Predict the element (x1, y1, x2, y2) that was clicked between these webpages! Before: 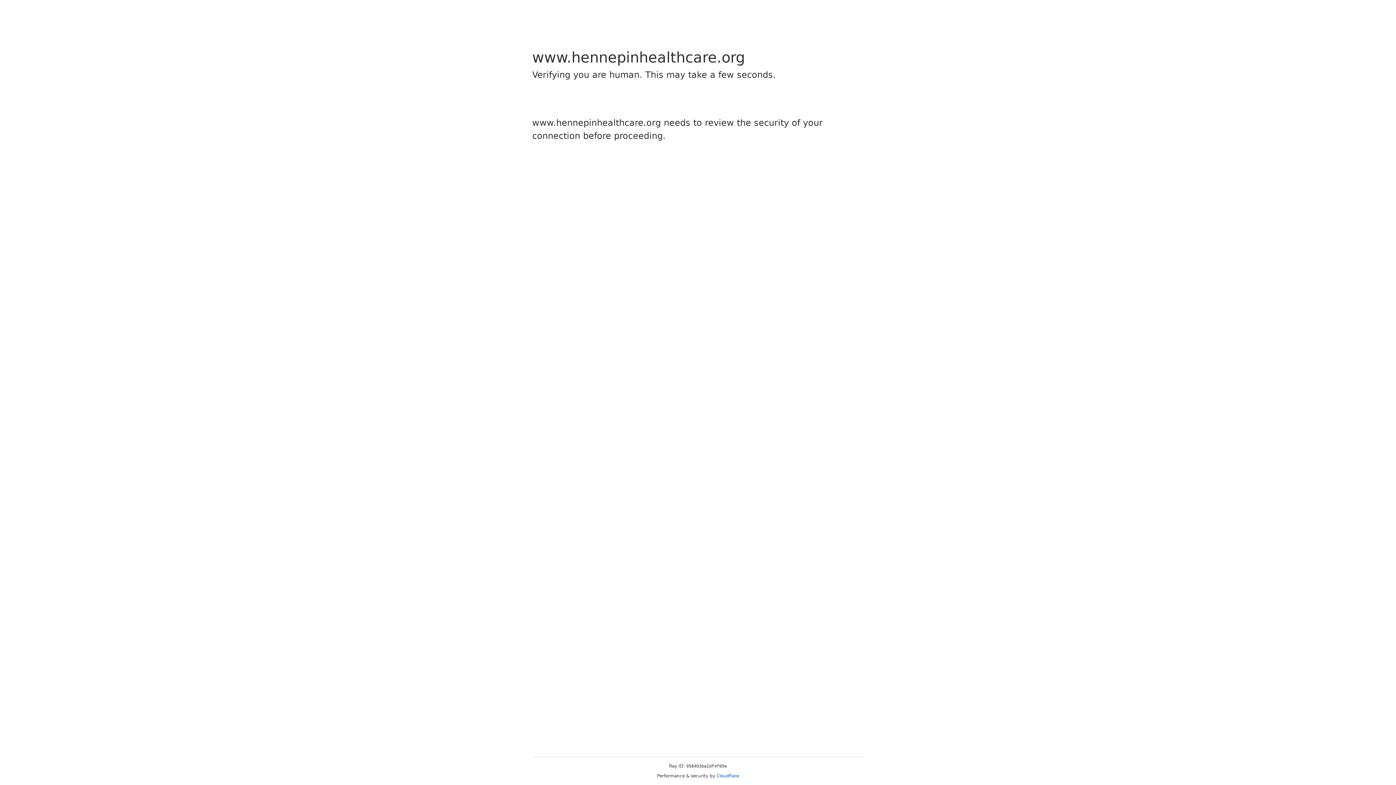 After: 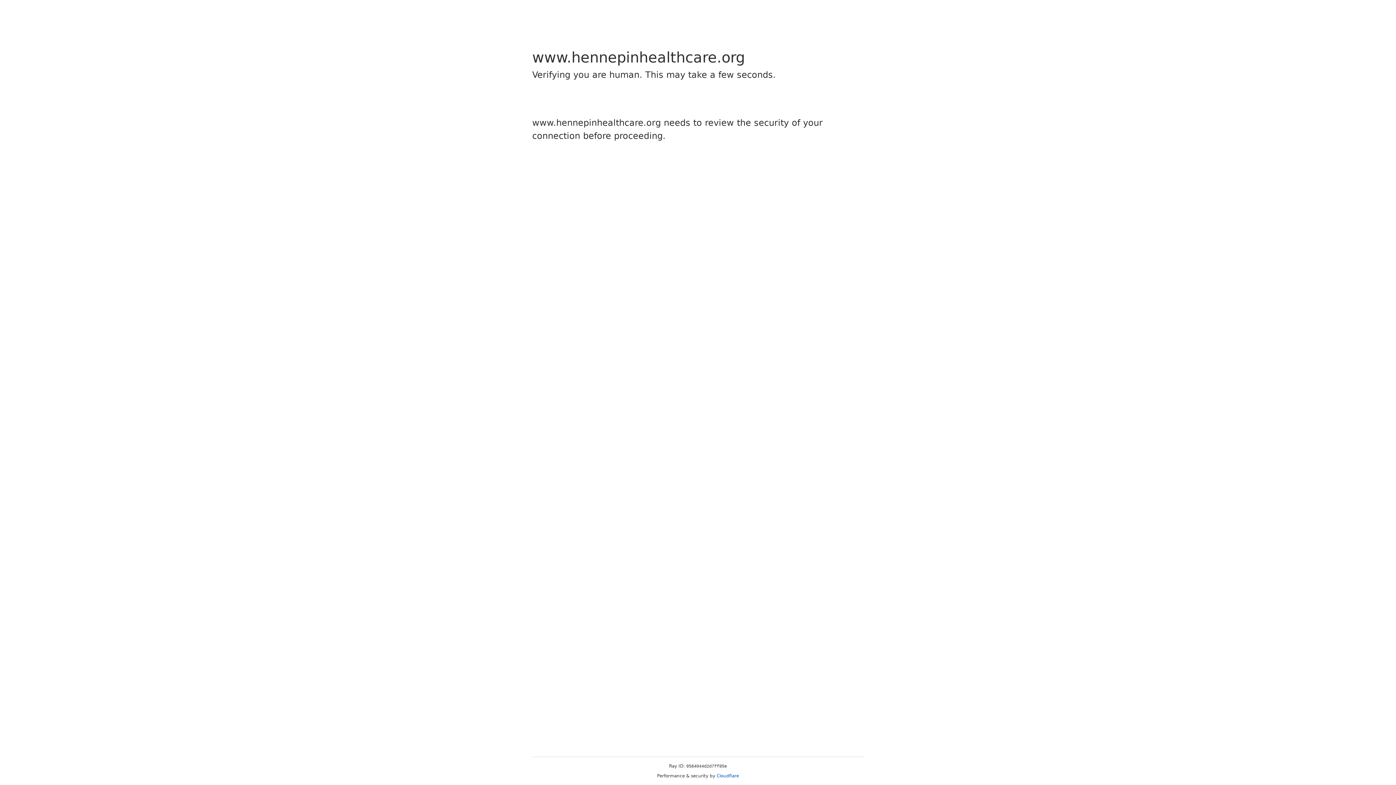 Action: label: Cloudflare bbox: (716, 773, 739, 778)